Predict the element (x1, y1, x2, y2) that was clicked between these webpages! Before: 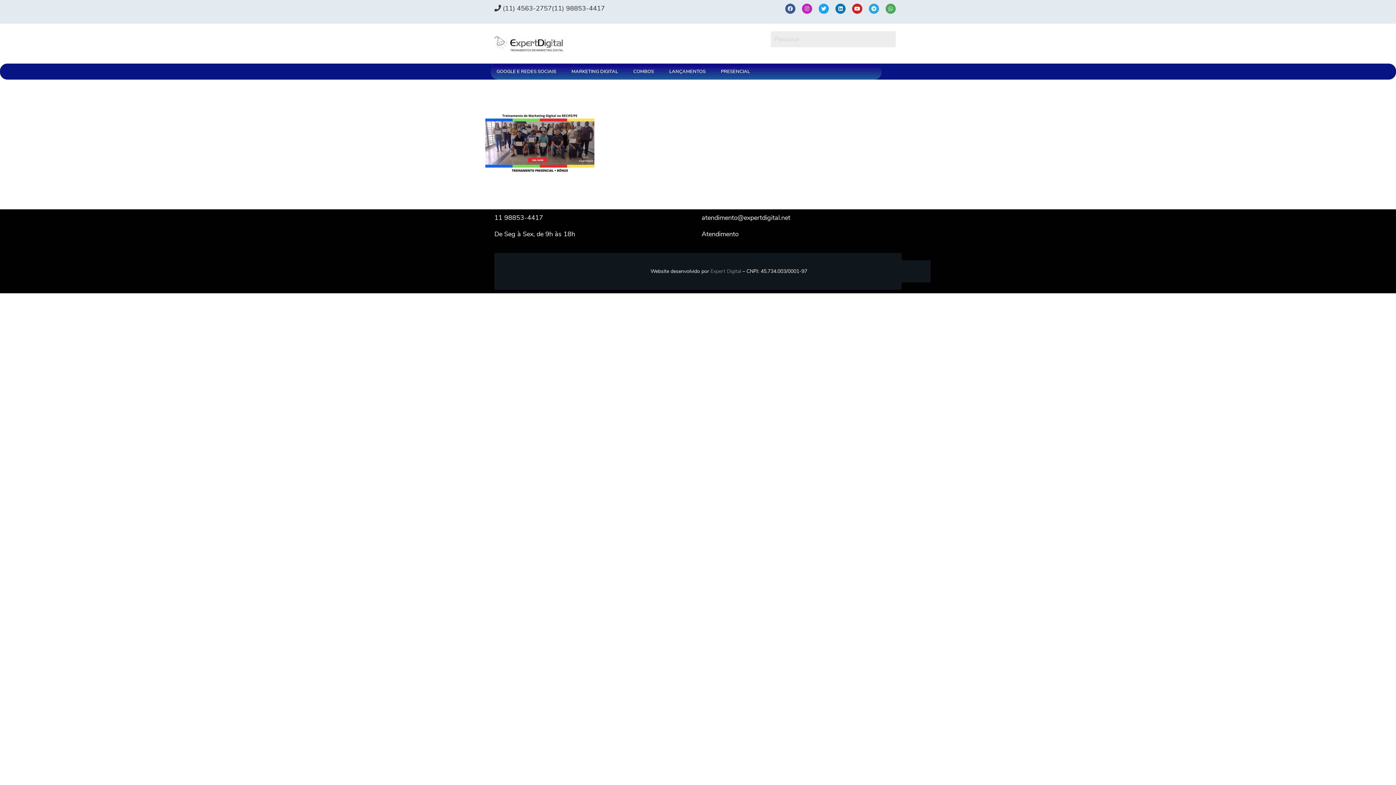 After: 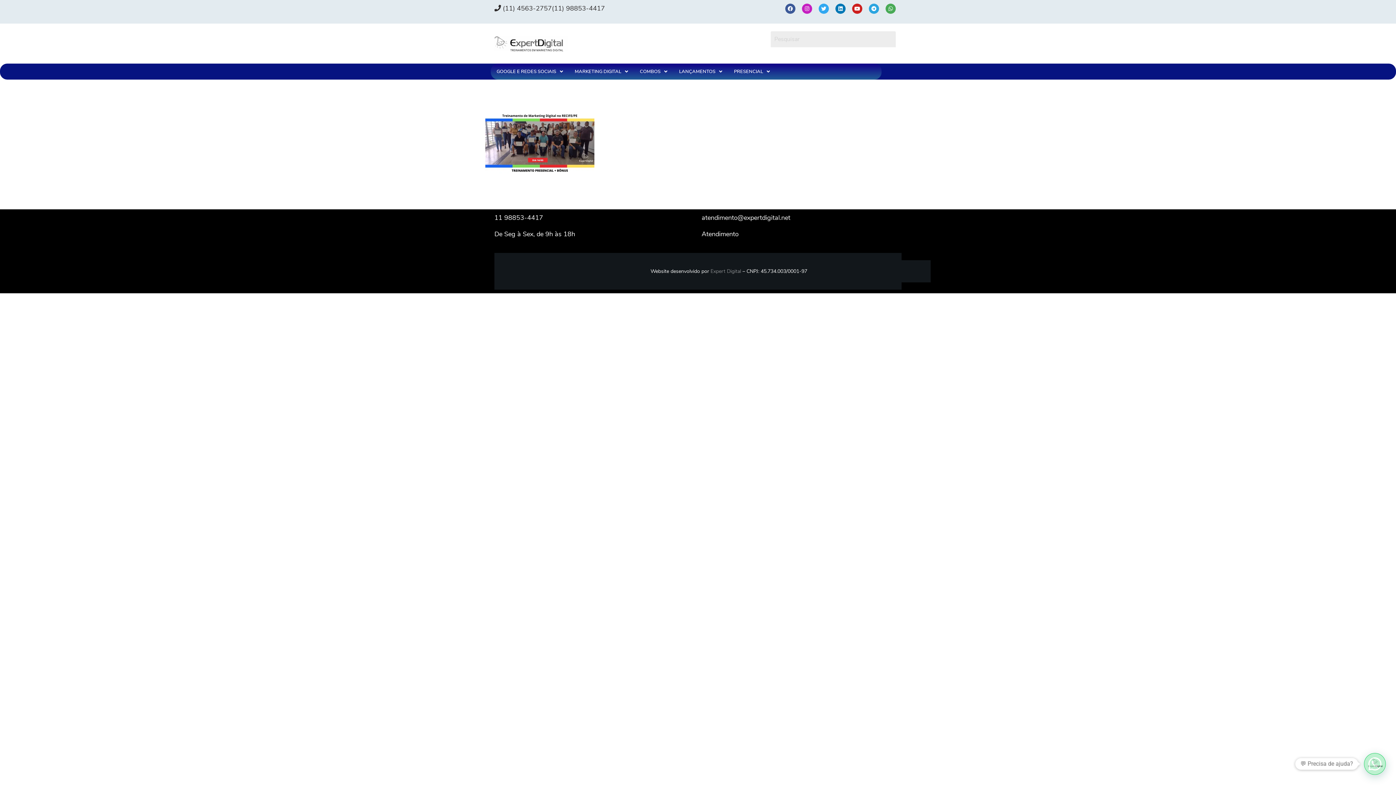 Action: bbox: (818, 3, 829, 13) label: Twitter